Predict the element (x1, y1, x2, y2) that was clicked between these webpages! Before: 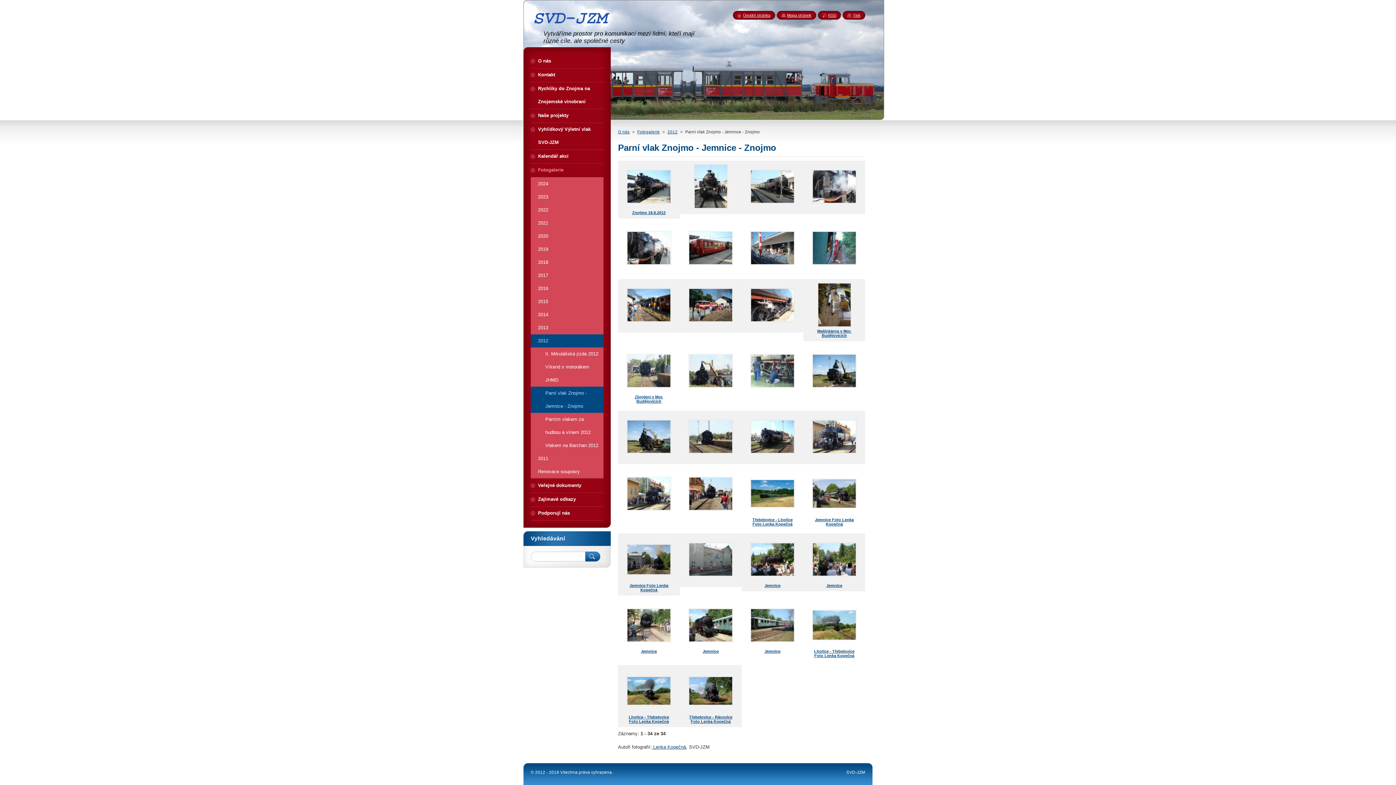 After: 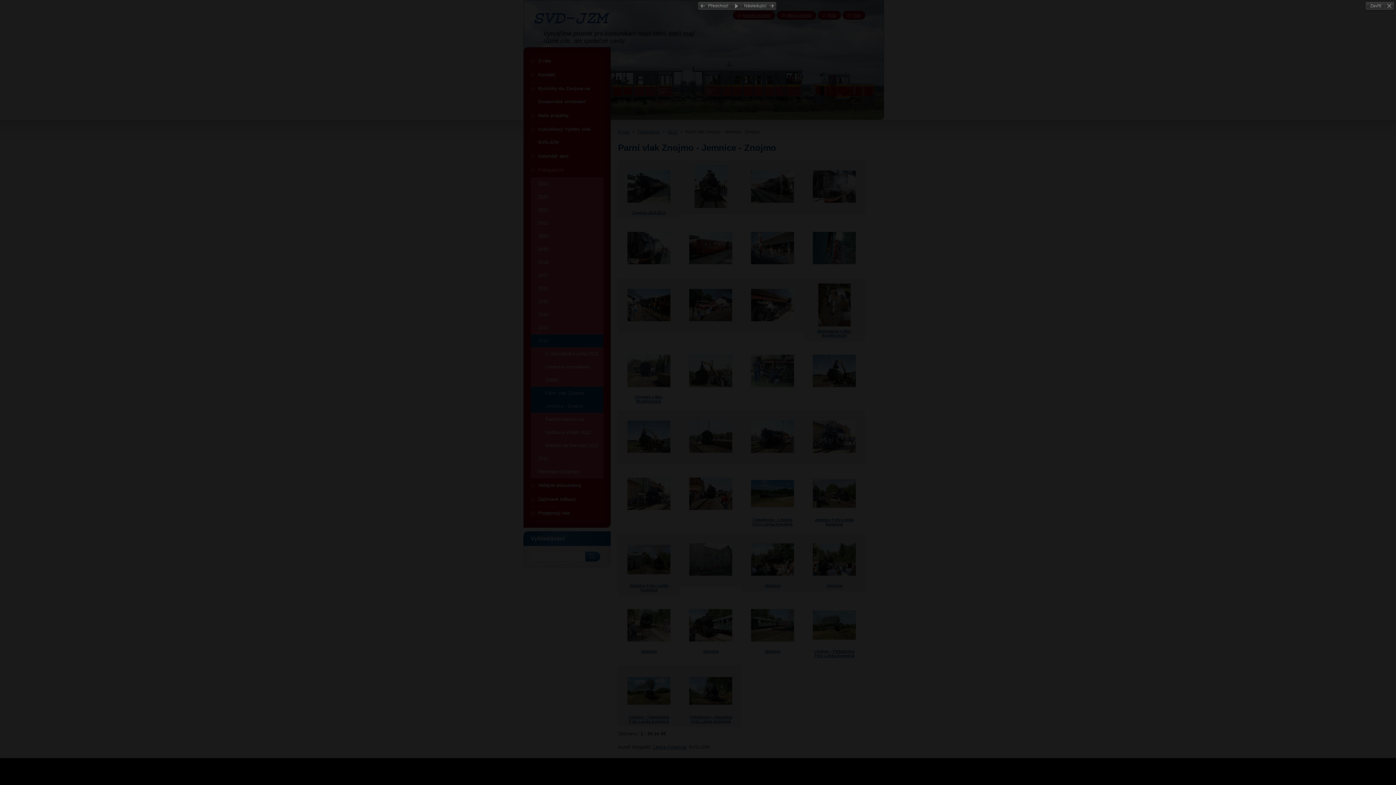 Action: label: Třebelovice - Lhotice Foto Lenka Kopečná bbox: (741, 468, 803, 530)